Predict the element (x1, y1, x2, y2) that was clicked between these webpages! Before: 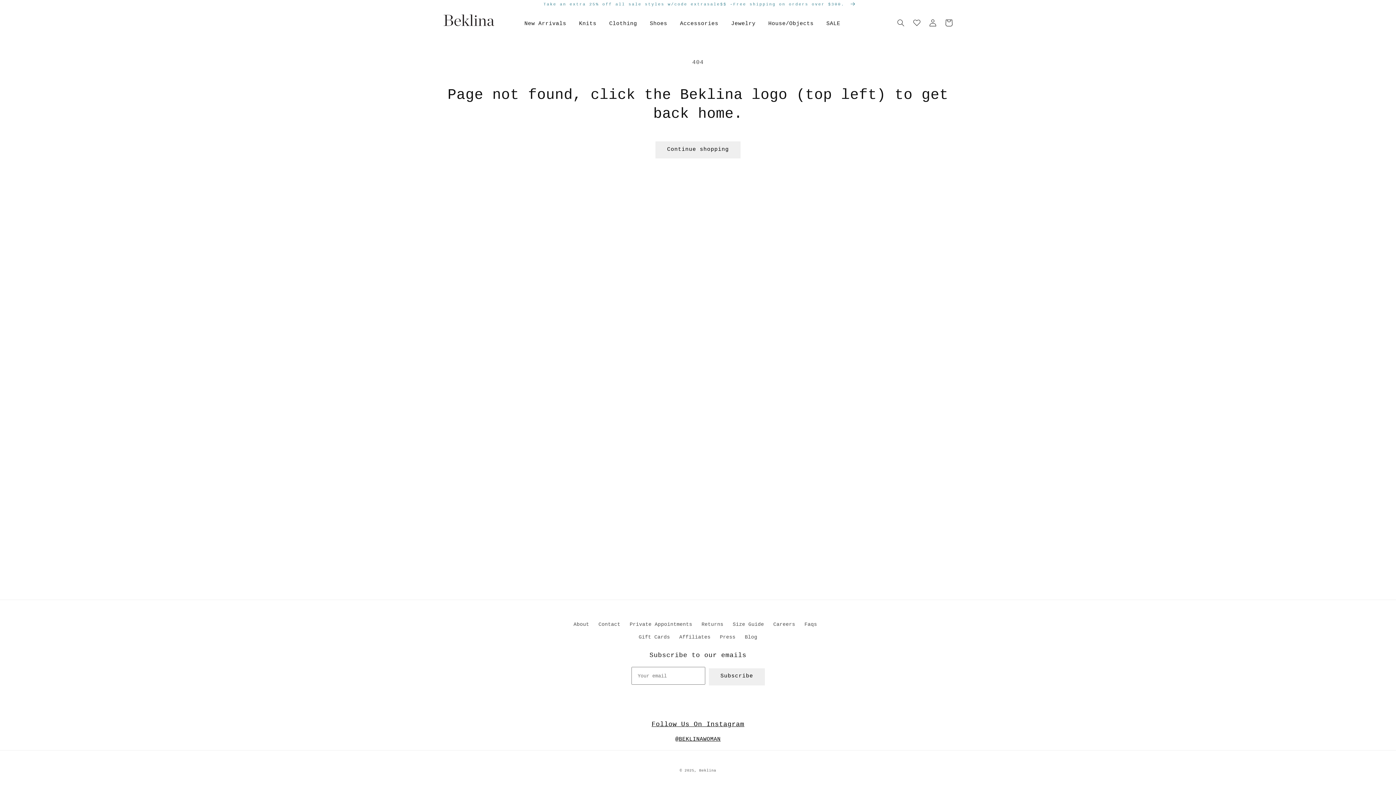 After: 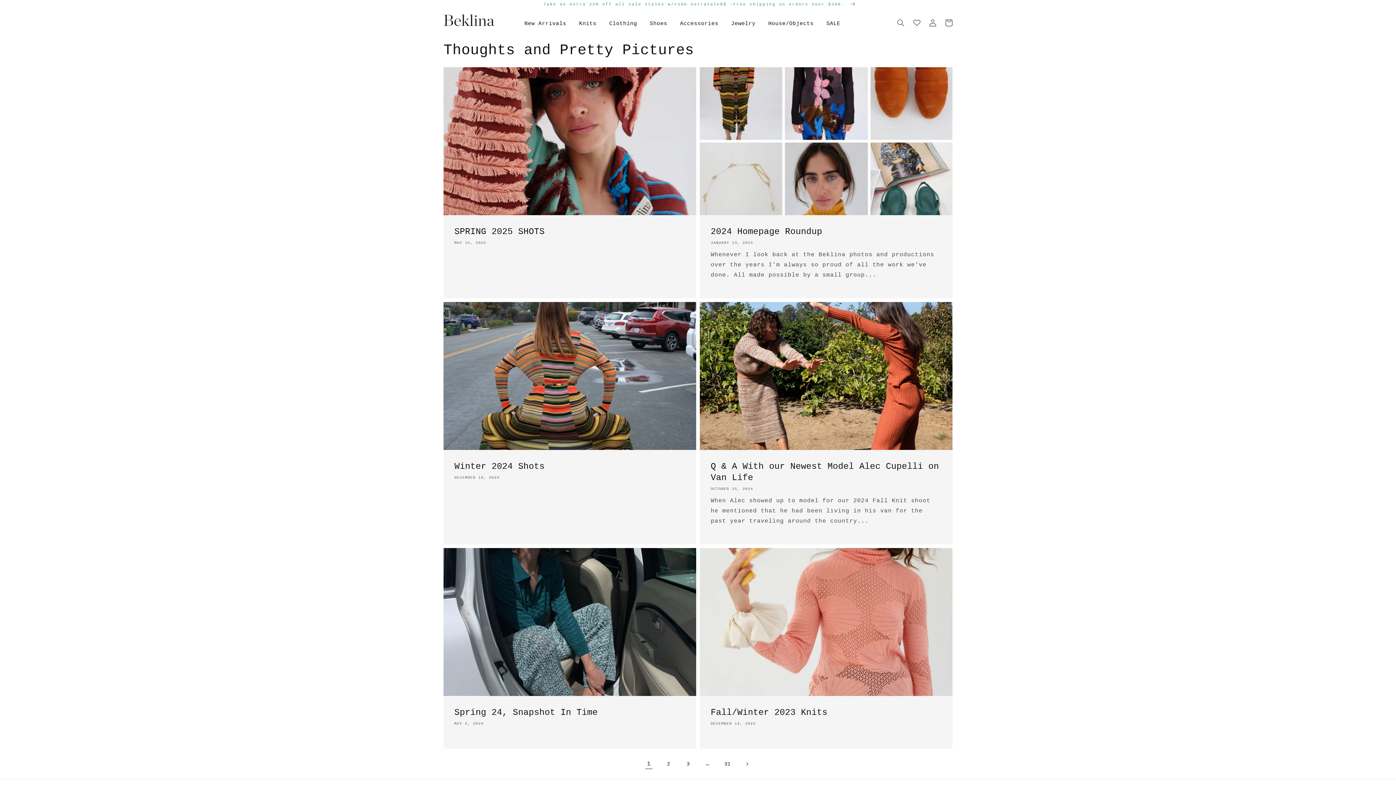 Action: bbox: (744, 631, 757, 644) label: Blog